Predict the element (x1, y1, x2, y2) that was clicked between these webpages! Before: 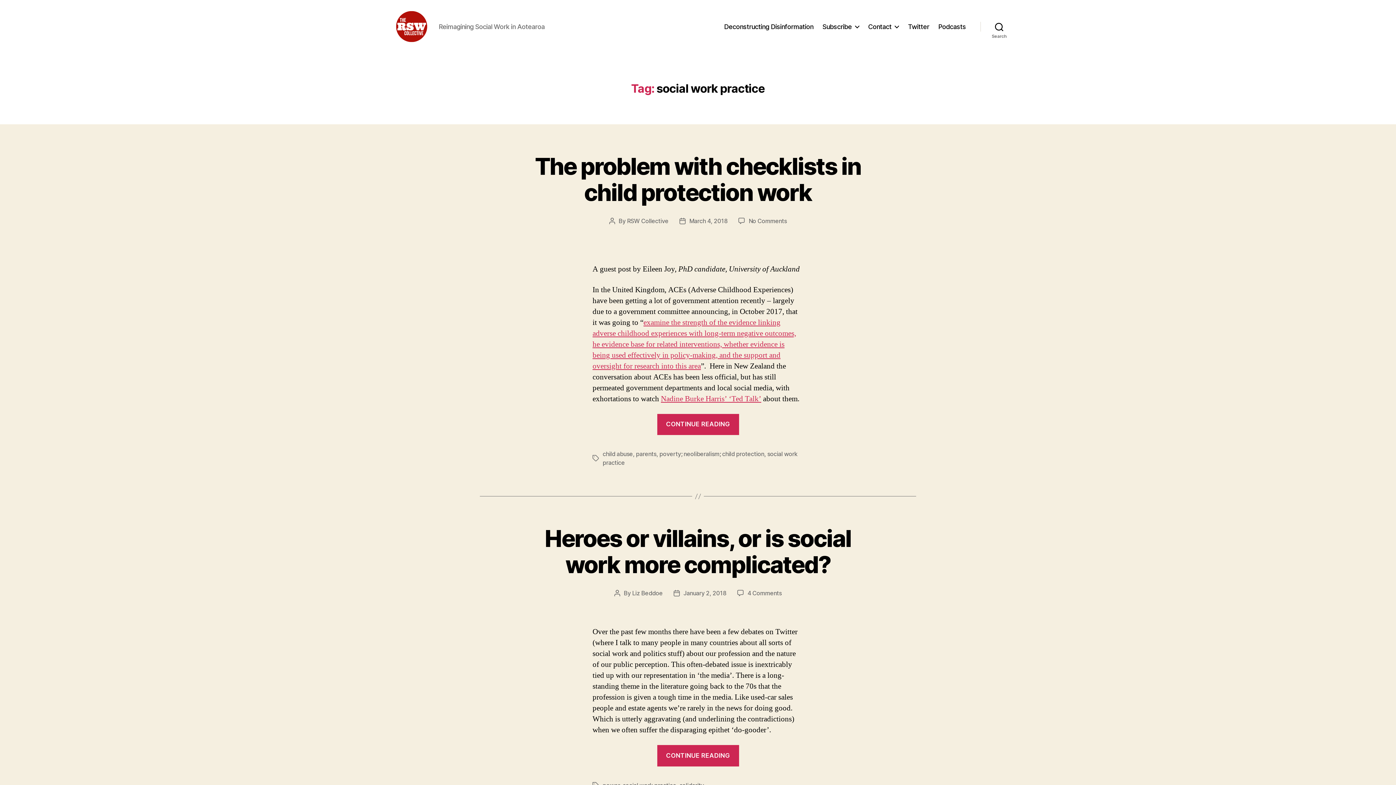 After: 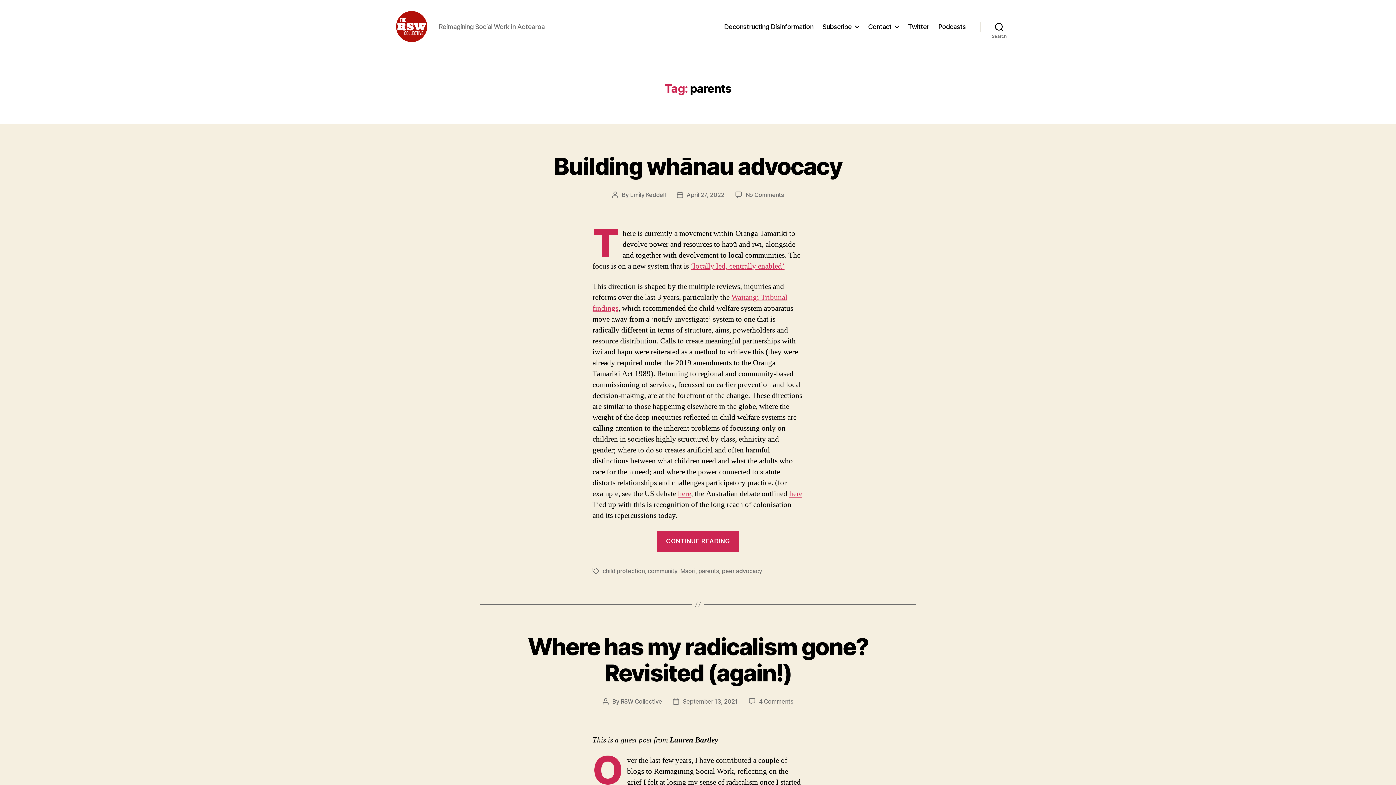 Action: label: parents bbox: (636, 450, 656, 457)